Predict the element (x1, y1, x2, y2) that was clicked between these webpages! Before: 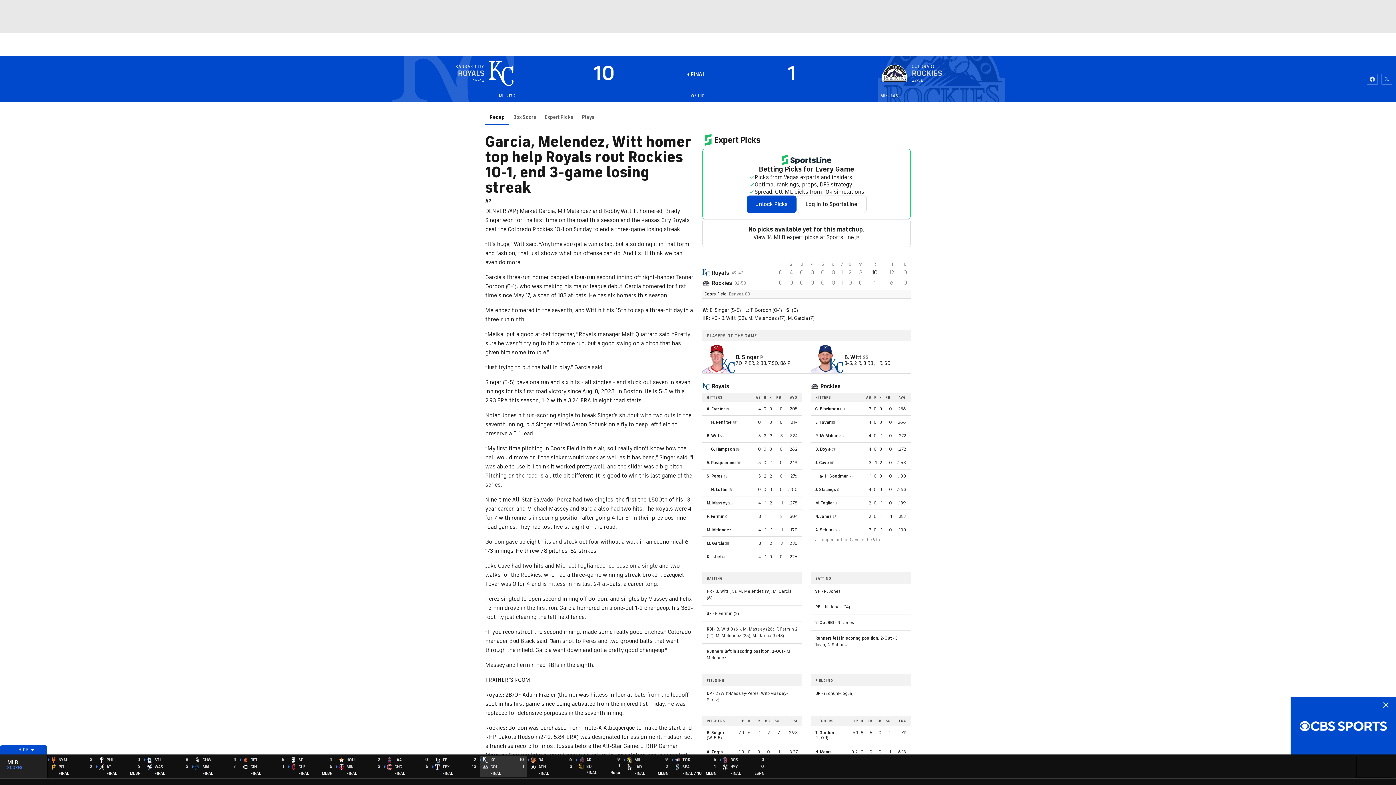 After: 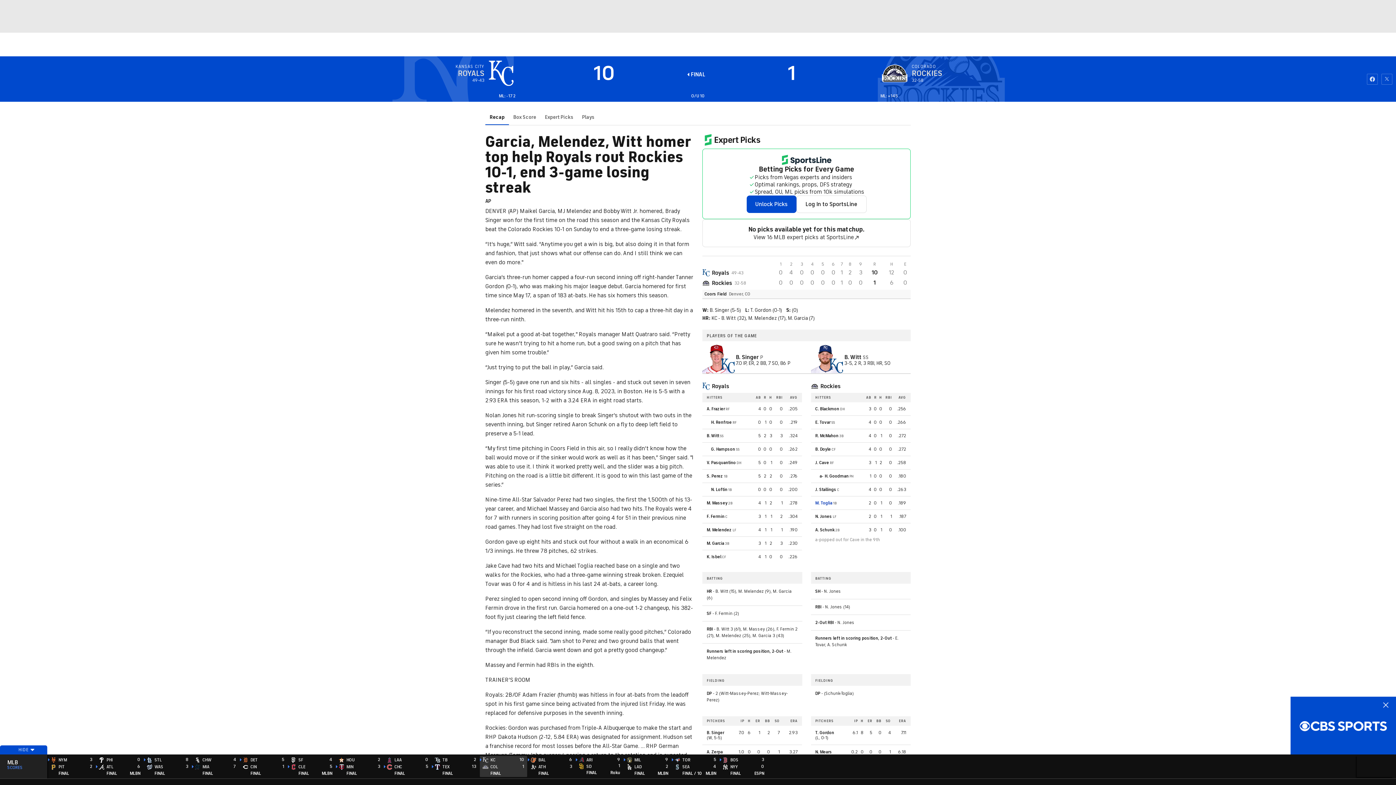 Action: label: M. Toglia bbox: (815, 500, 832, 505)